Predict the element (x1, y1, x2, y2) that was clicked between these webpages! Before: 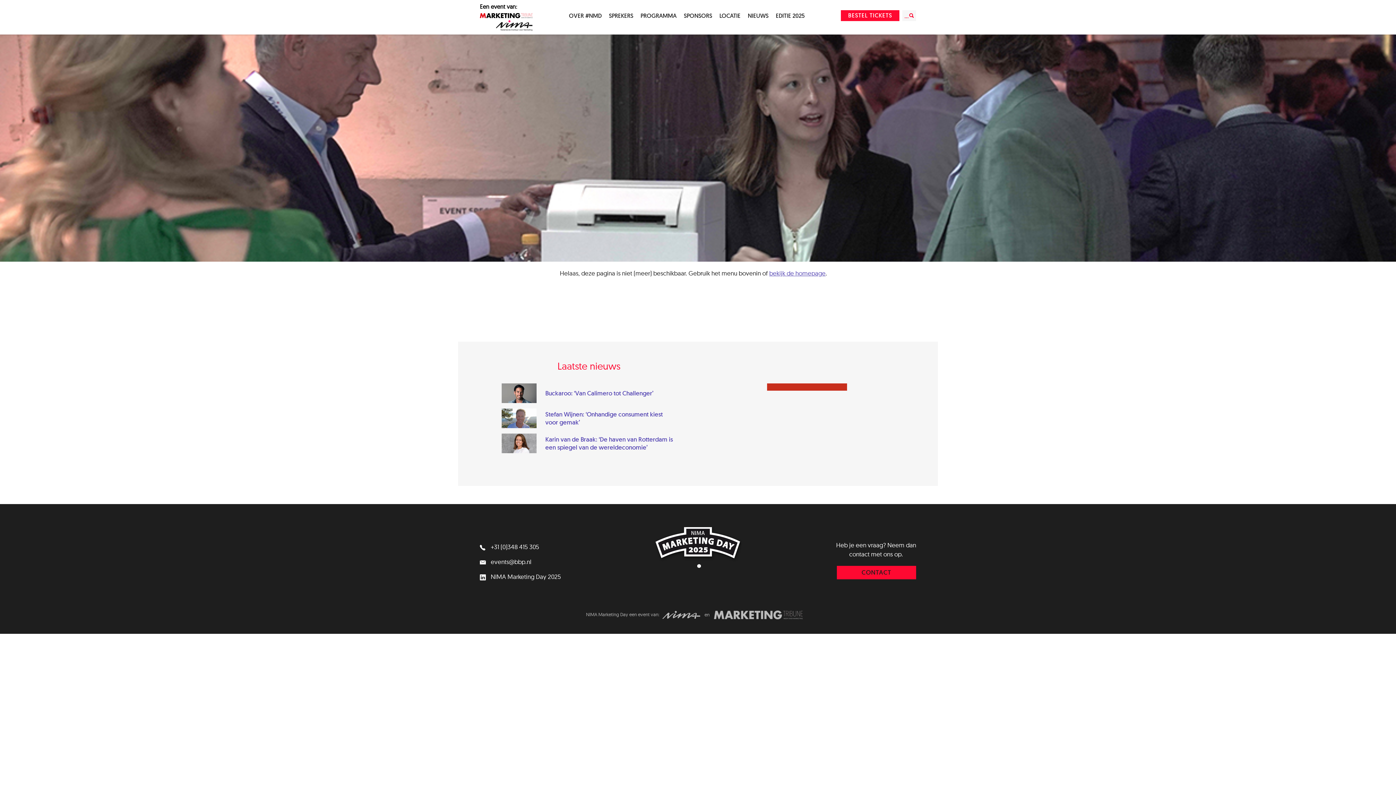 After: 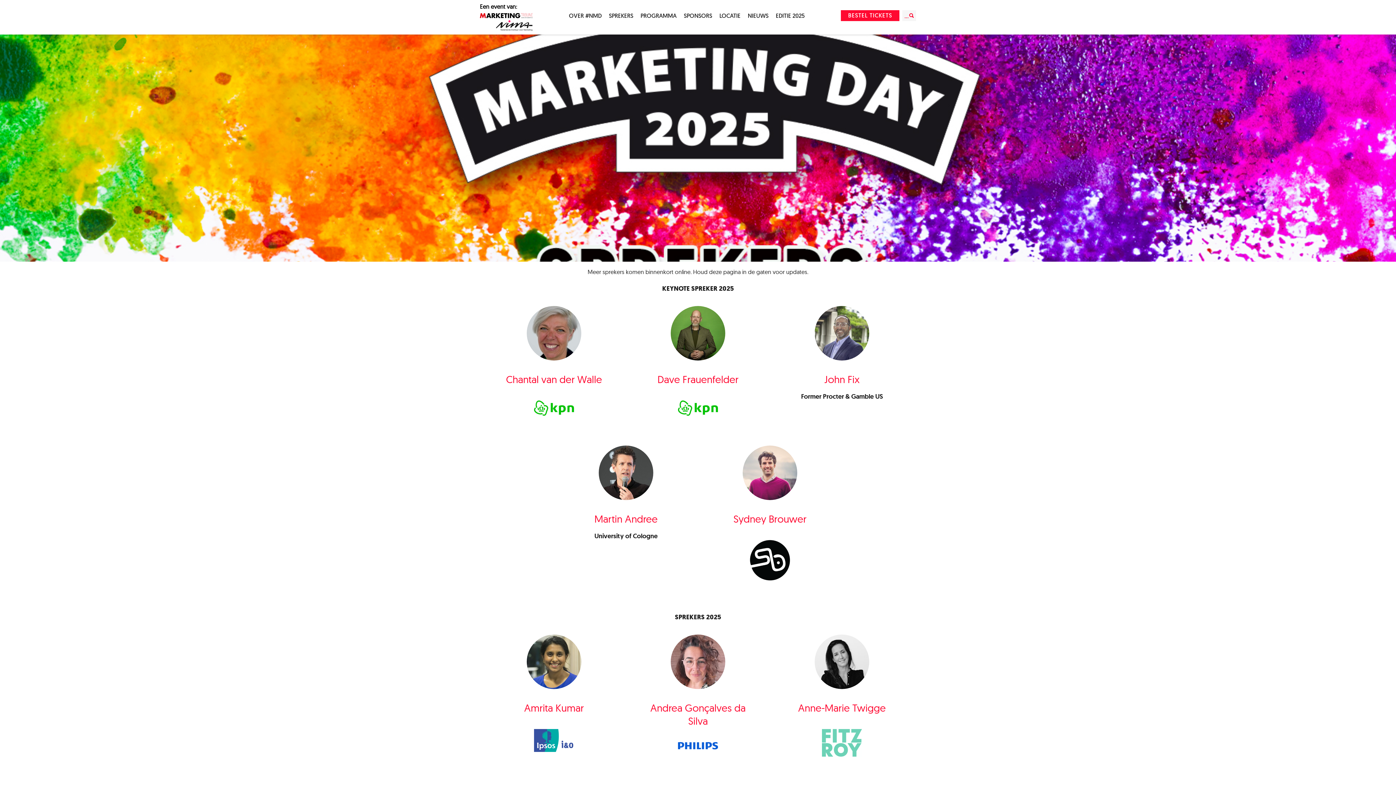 Action: label: SPREKERS bbox: (608, 11, 634, 20)